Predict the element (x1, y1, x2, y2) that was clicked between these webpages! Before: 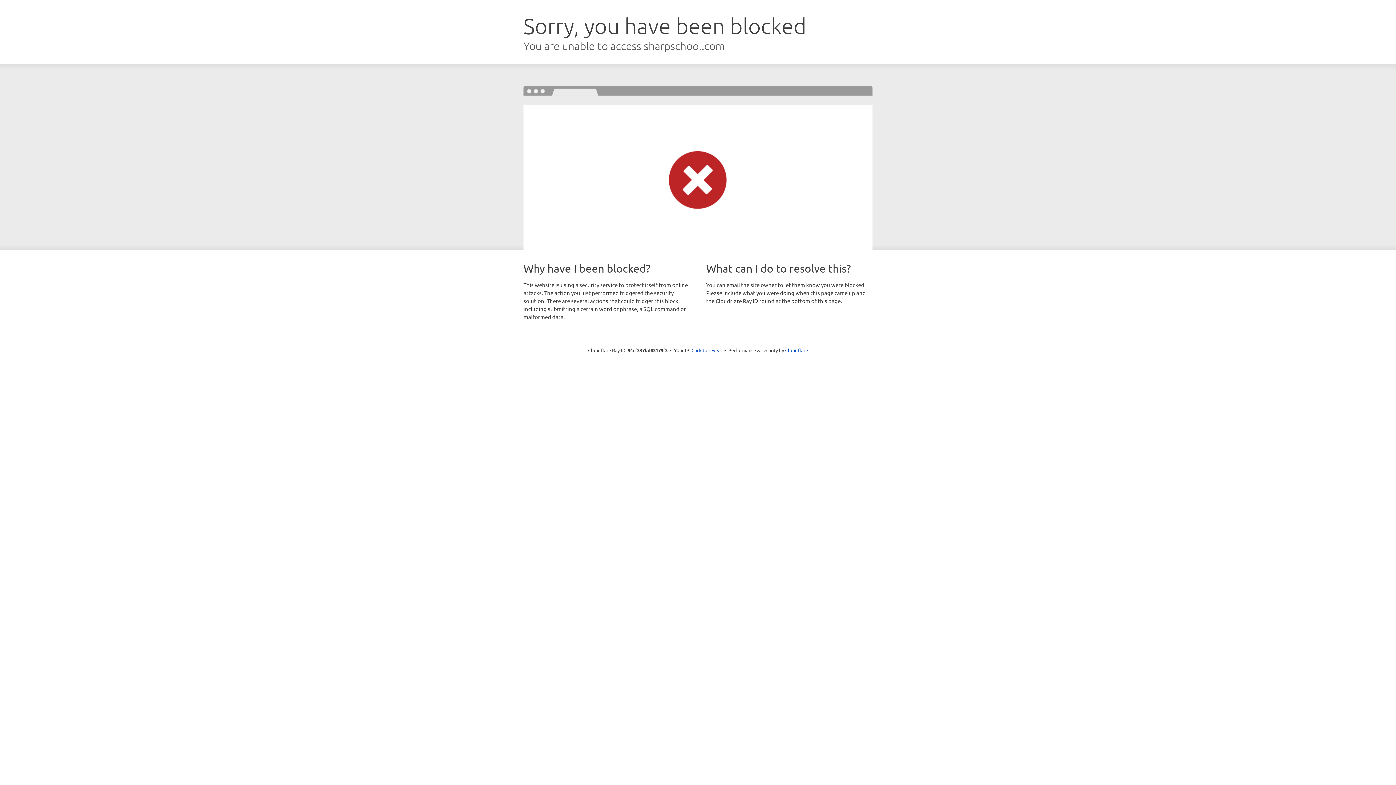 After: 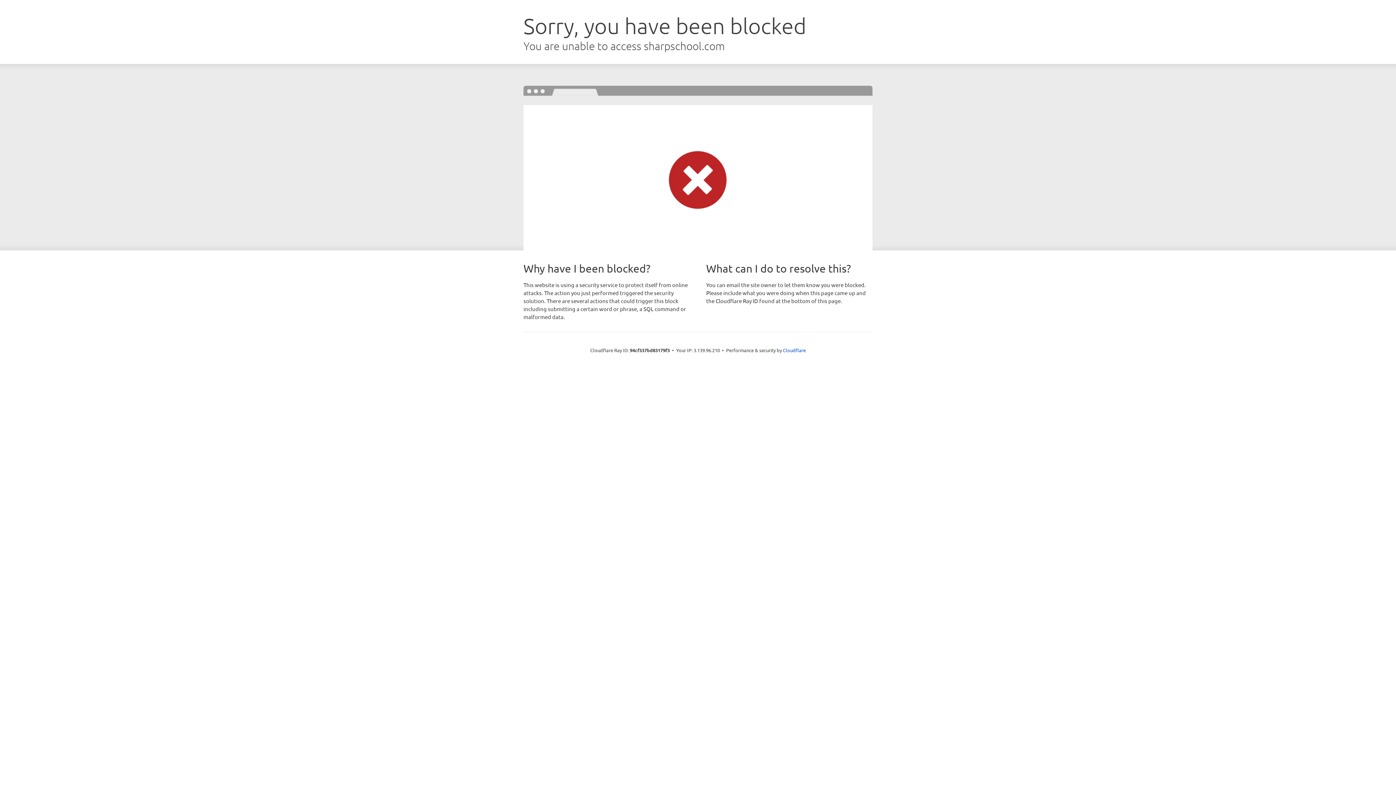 Action: label: Click to reveal bbox: (691, 346, 722, 353)